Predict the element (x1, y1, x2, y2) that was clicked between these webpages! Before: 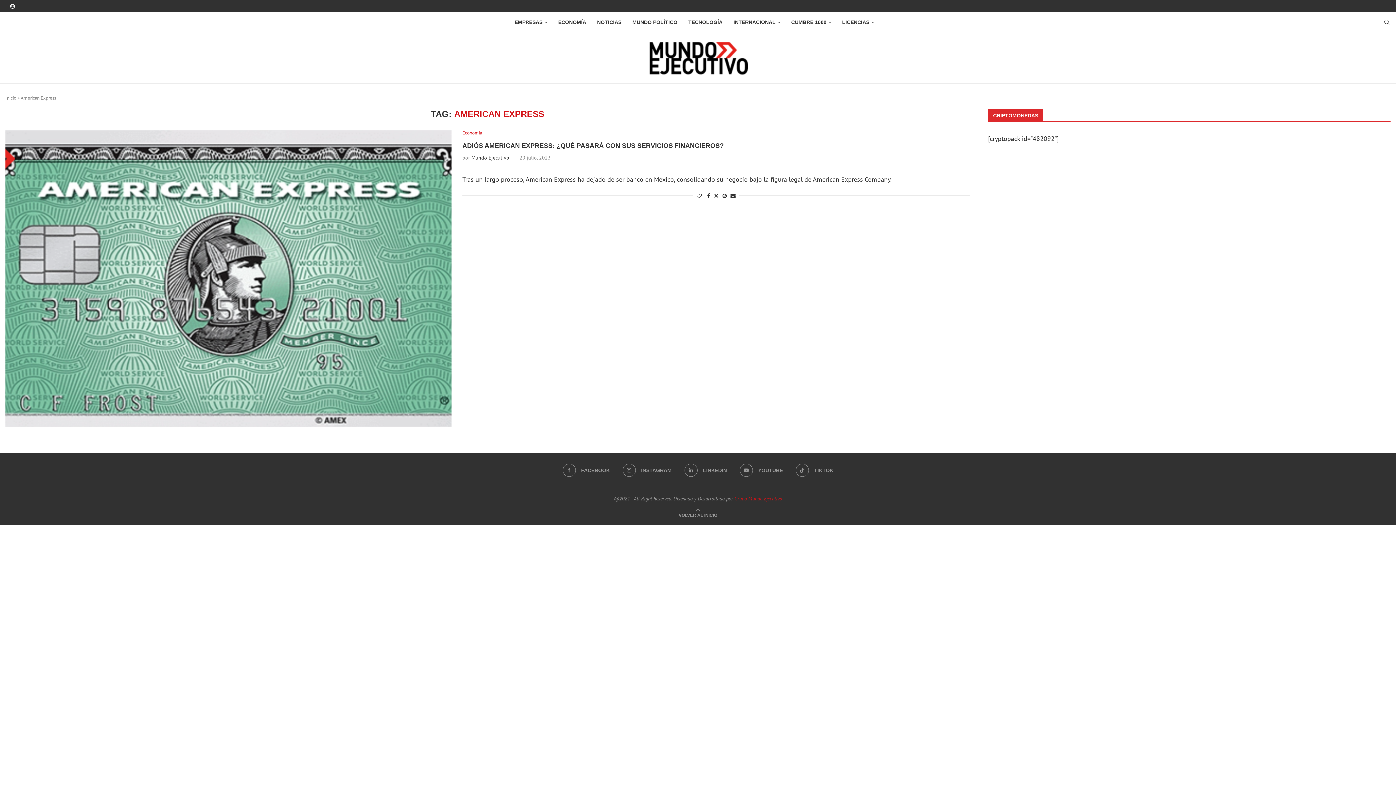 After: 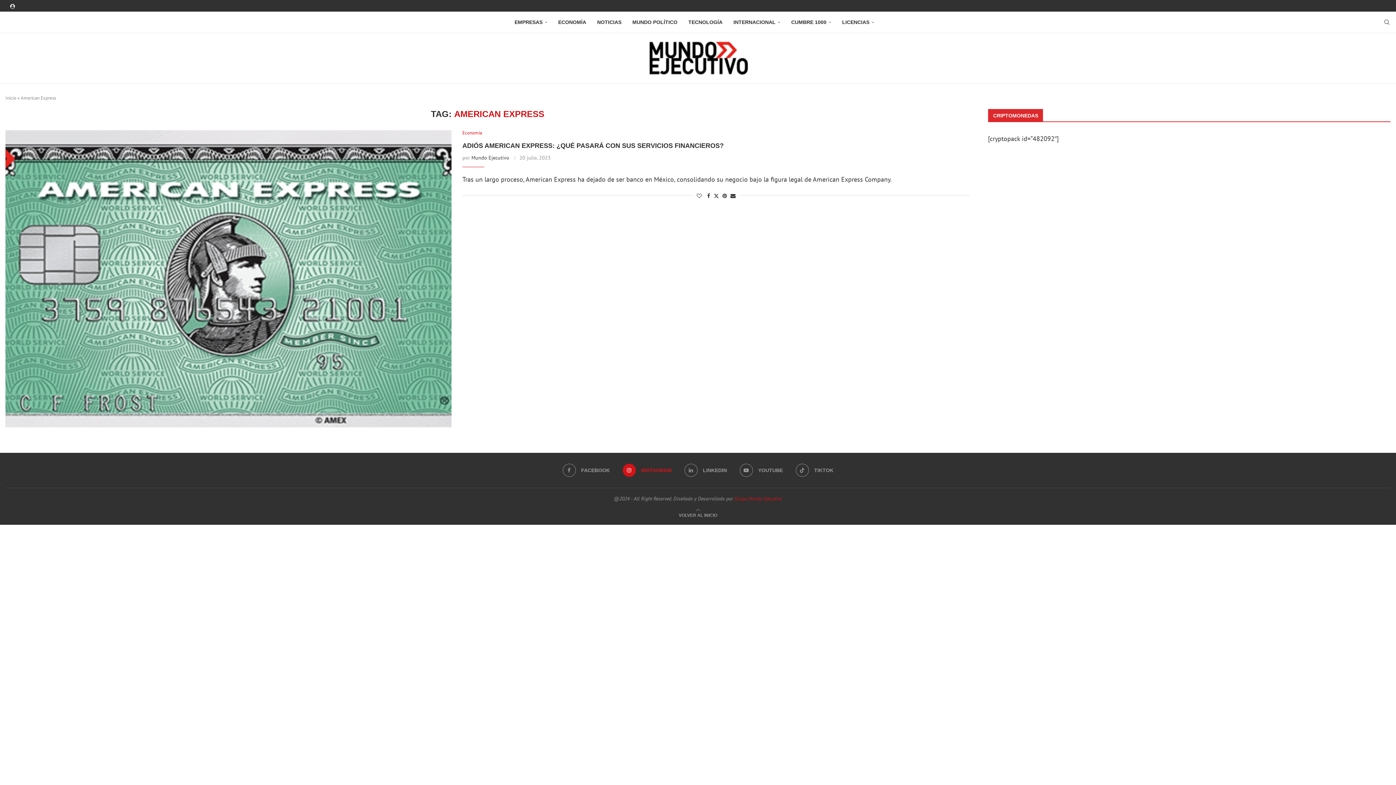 Action: bbox: (622, 463, 671, 477) label: Instagram